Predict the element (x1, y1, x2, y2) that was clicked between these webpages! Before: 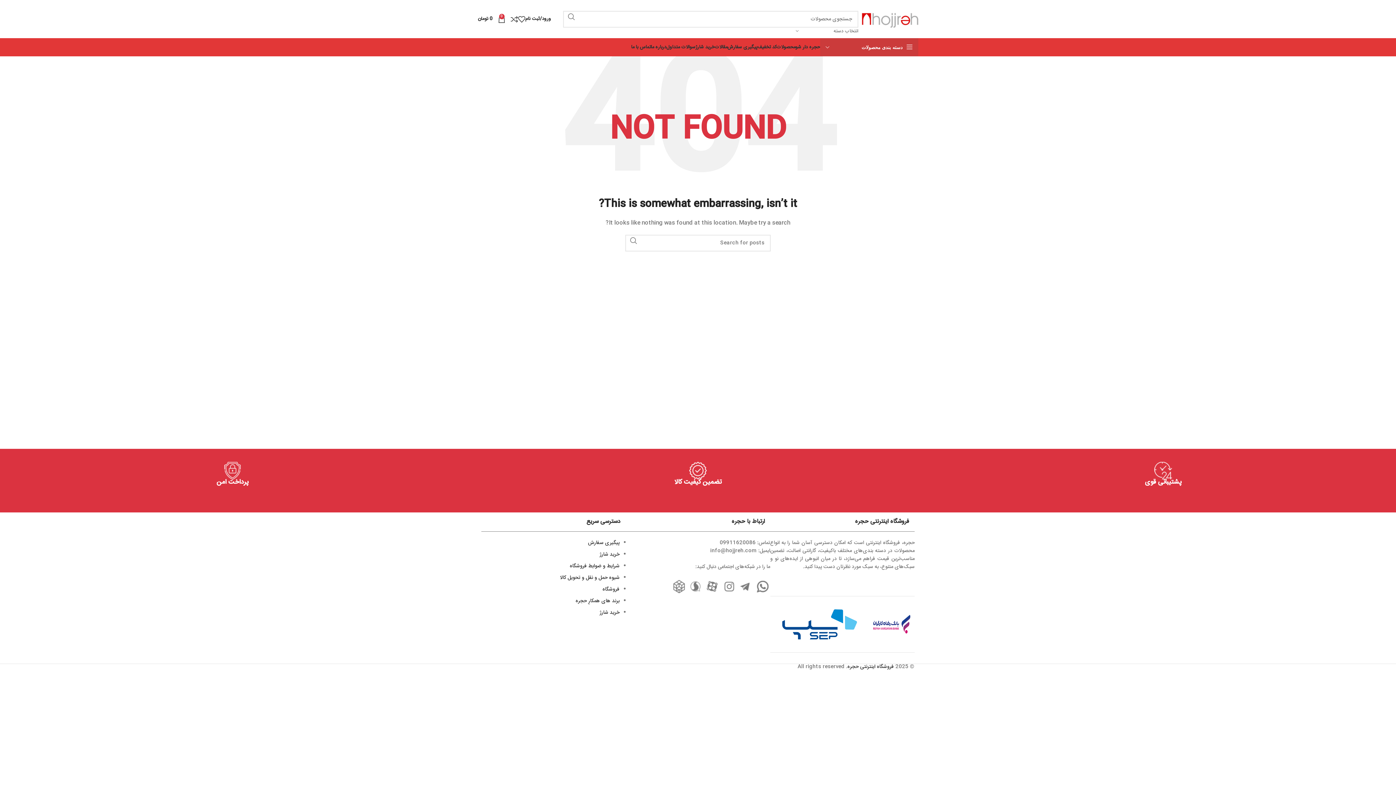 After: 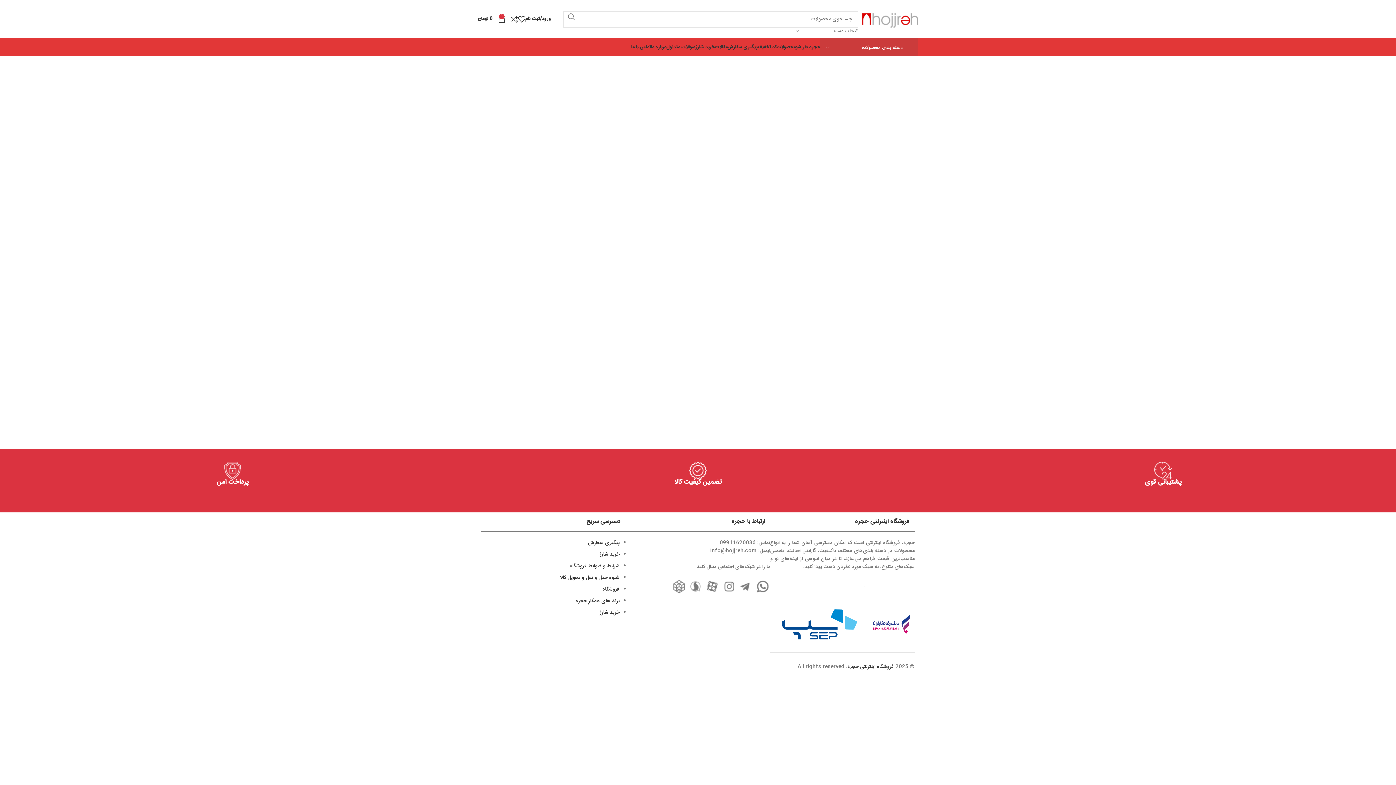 Action: label: خرید شارژ bbox: (599, 608, 619, 617)